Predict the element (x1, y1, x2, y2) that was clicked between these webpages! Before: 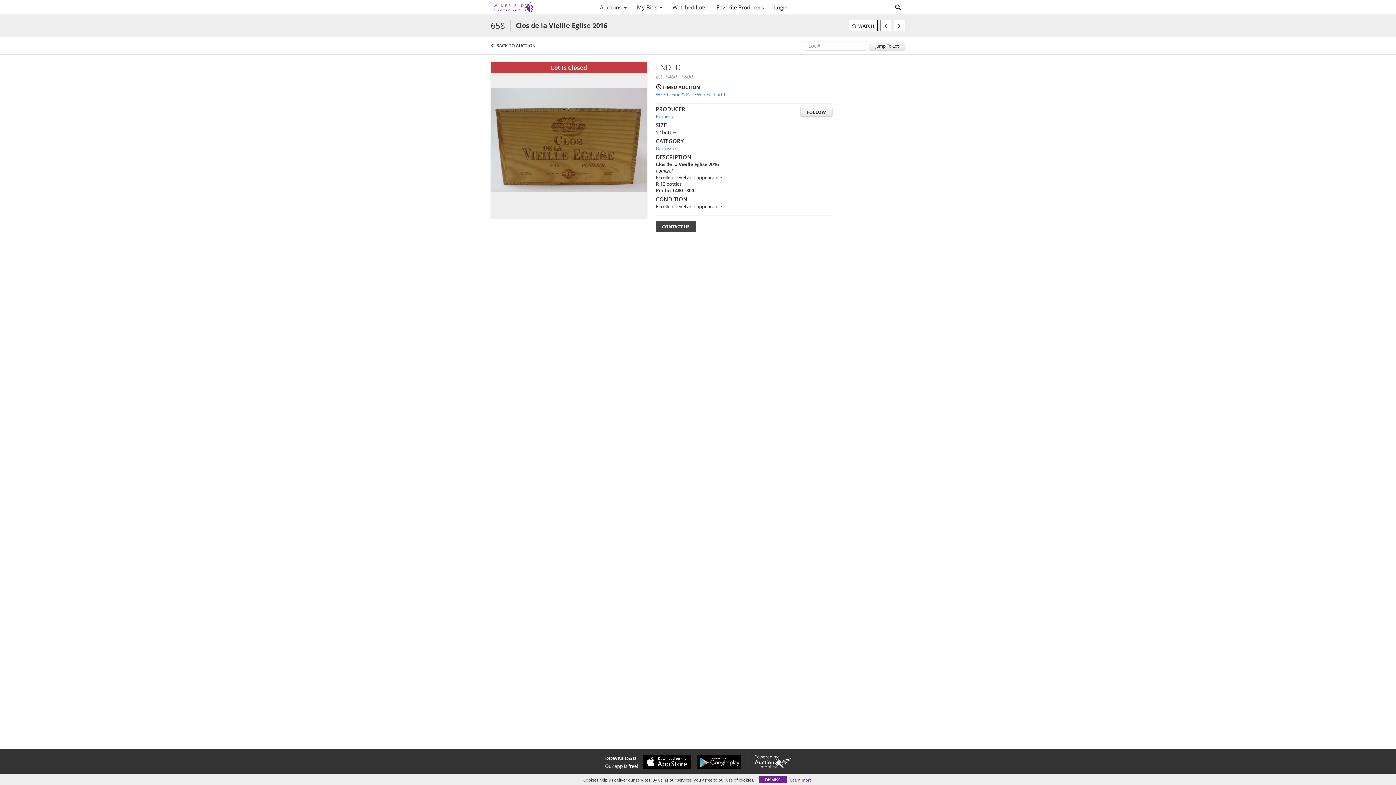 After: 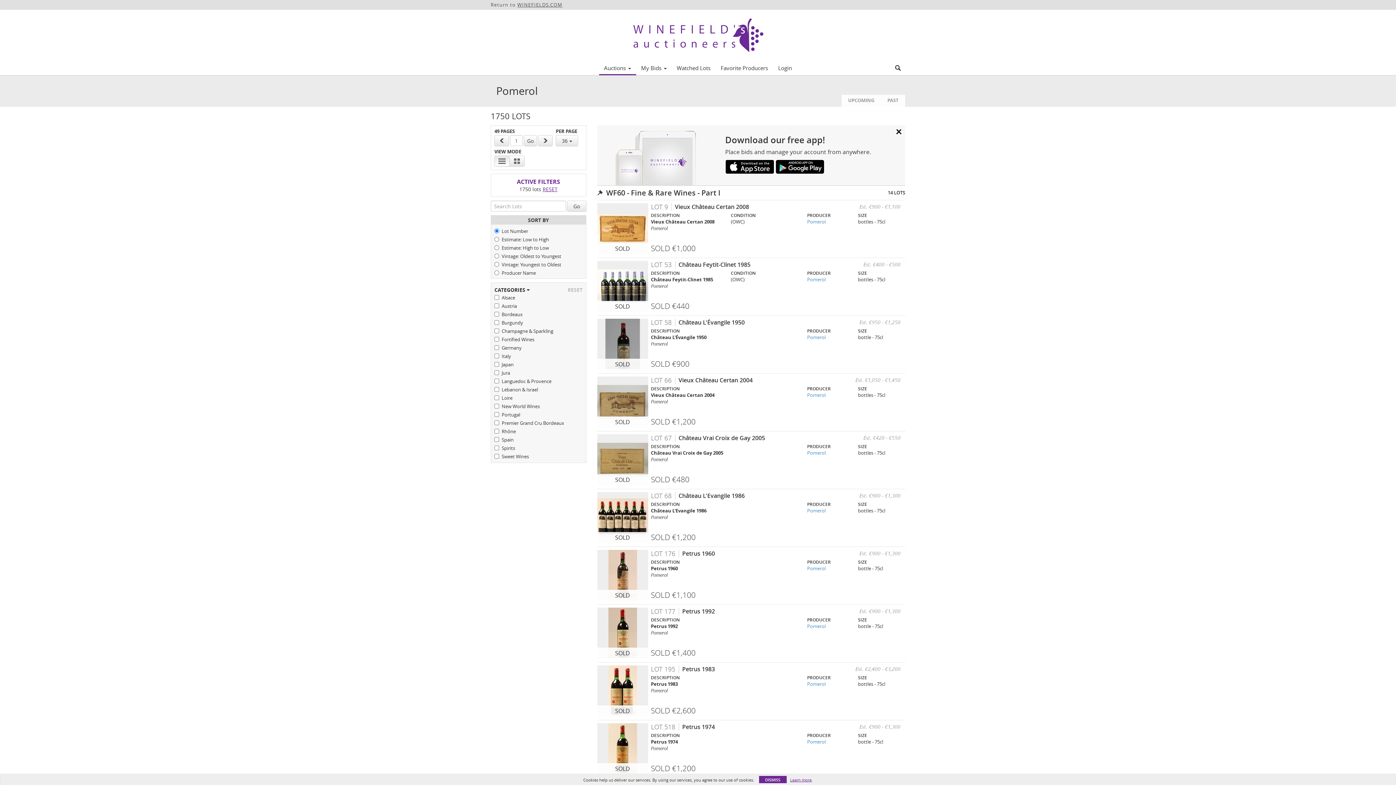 Action: label: Pomerol bbox: (656, 113, 674, 119)